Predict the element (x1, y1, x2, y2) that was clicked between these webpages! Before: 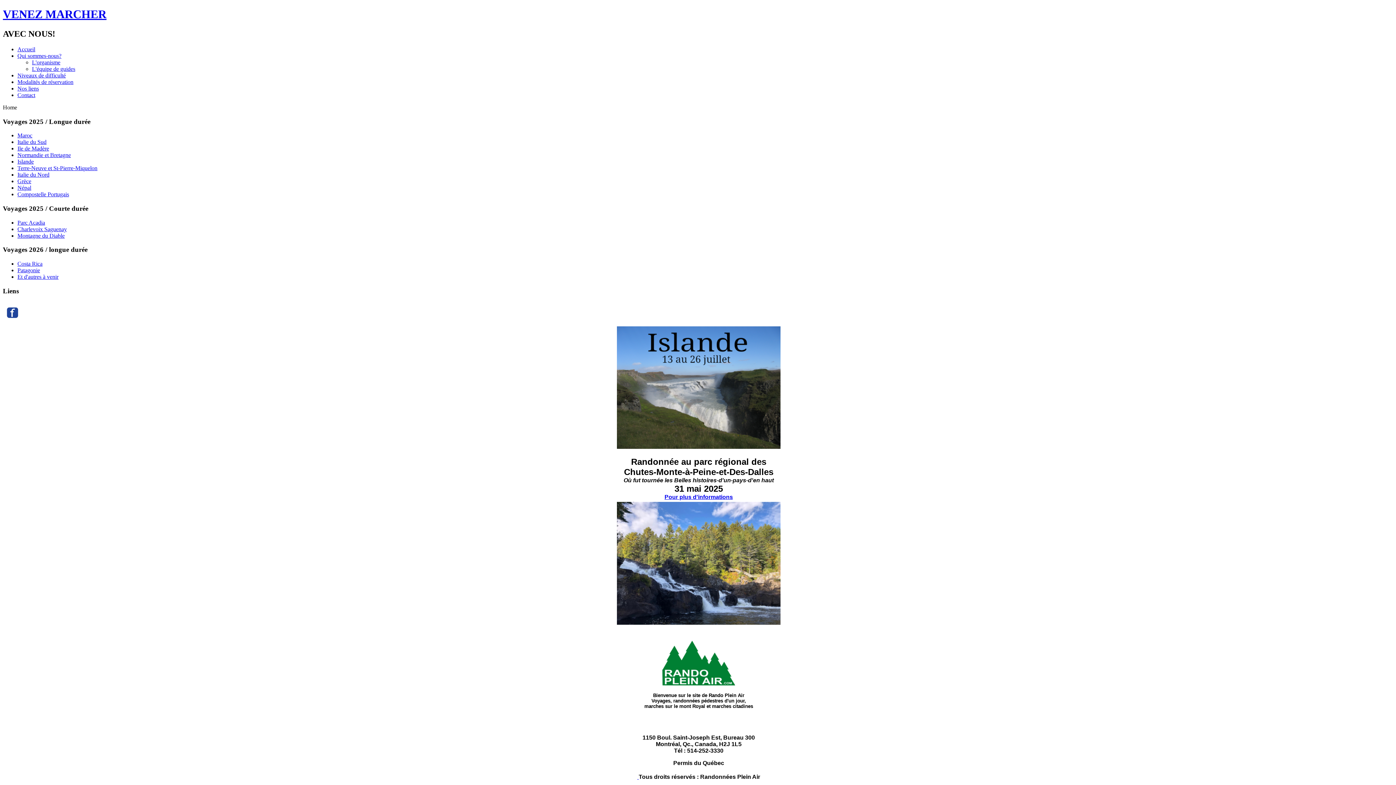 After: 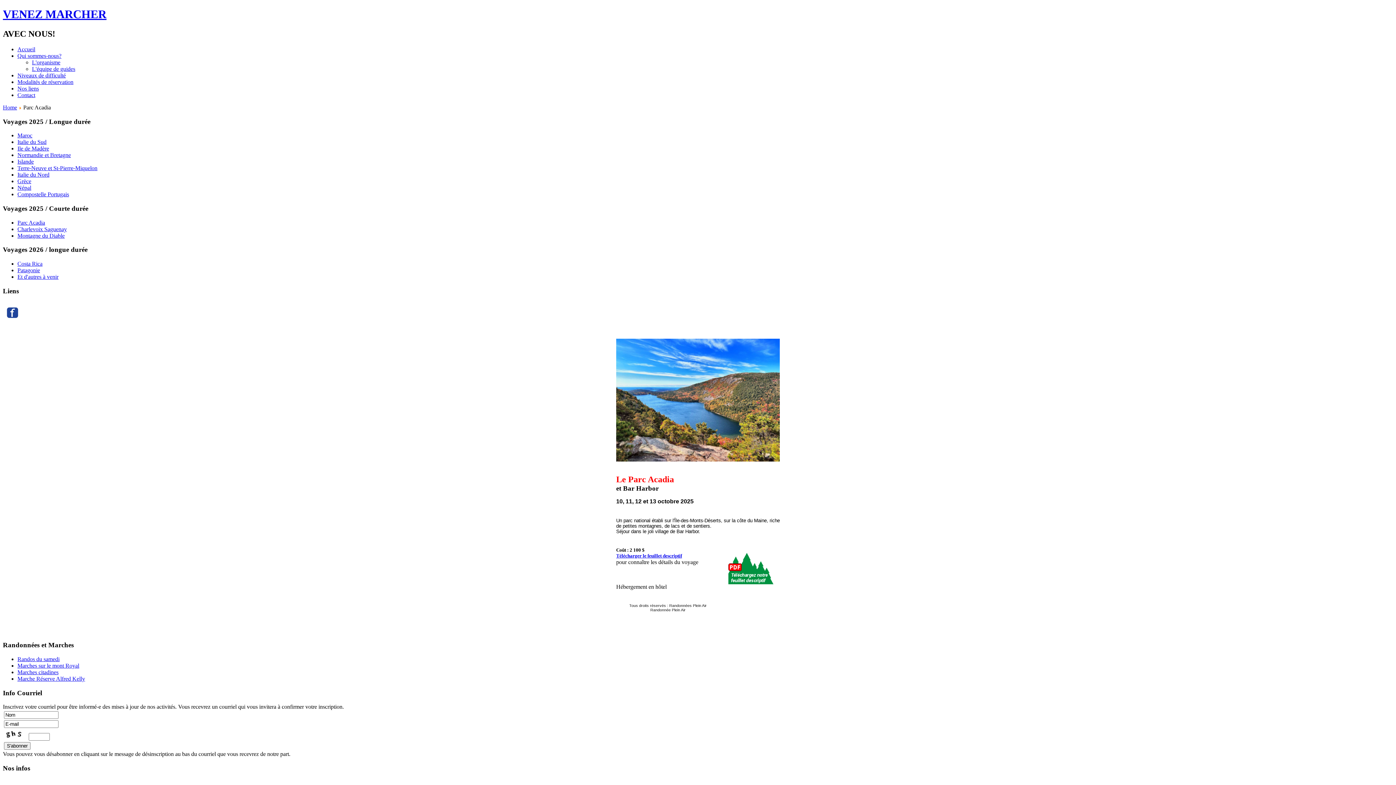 Action: bbox: (17, 219, 45, 225) label: Parc Acadia